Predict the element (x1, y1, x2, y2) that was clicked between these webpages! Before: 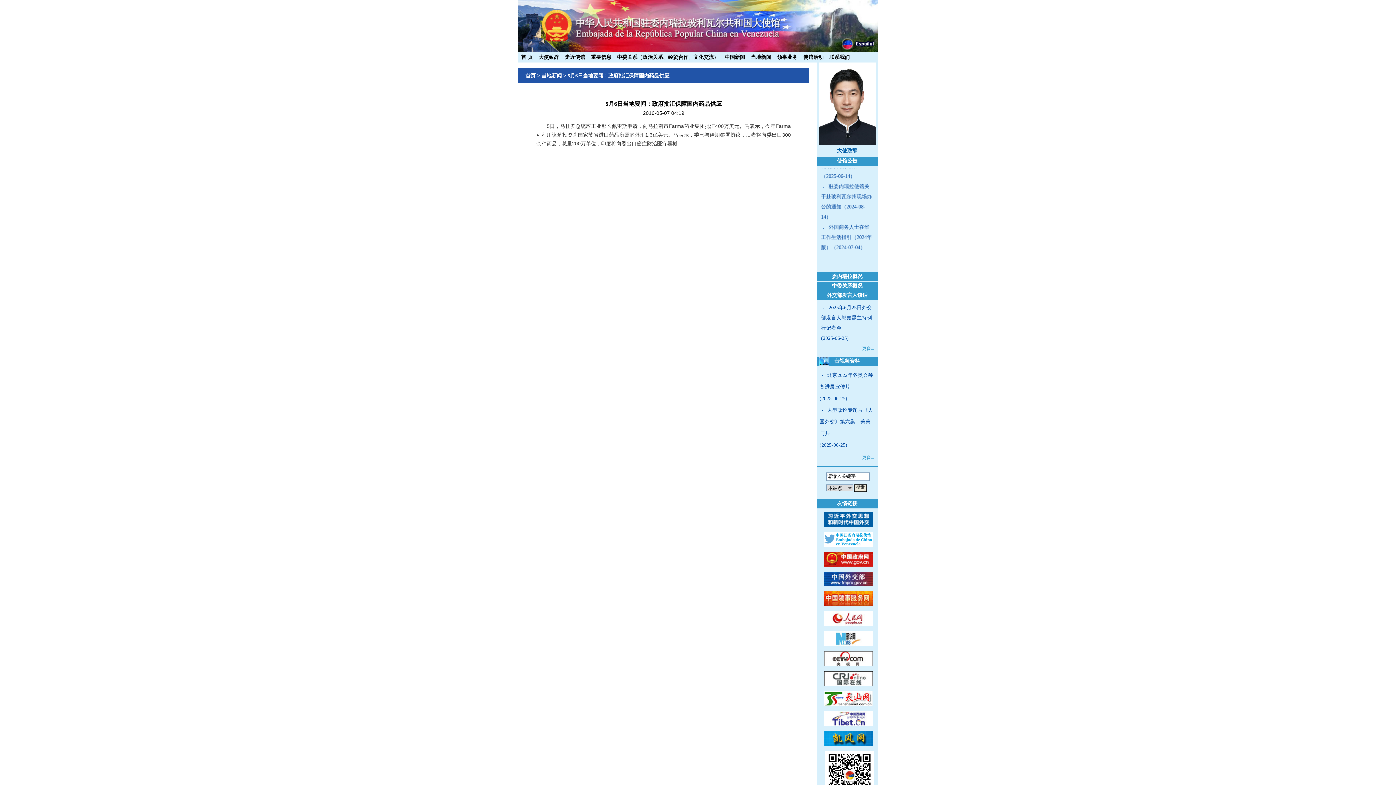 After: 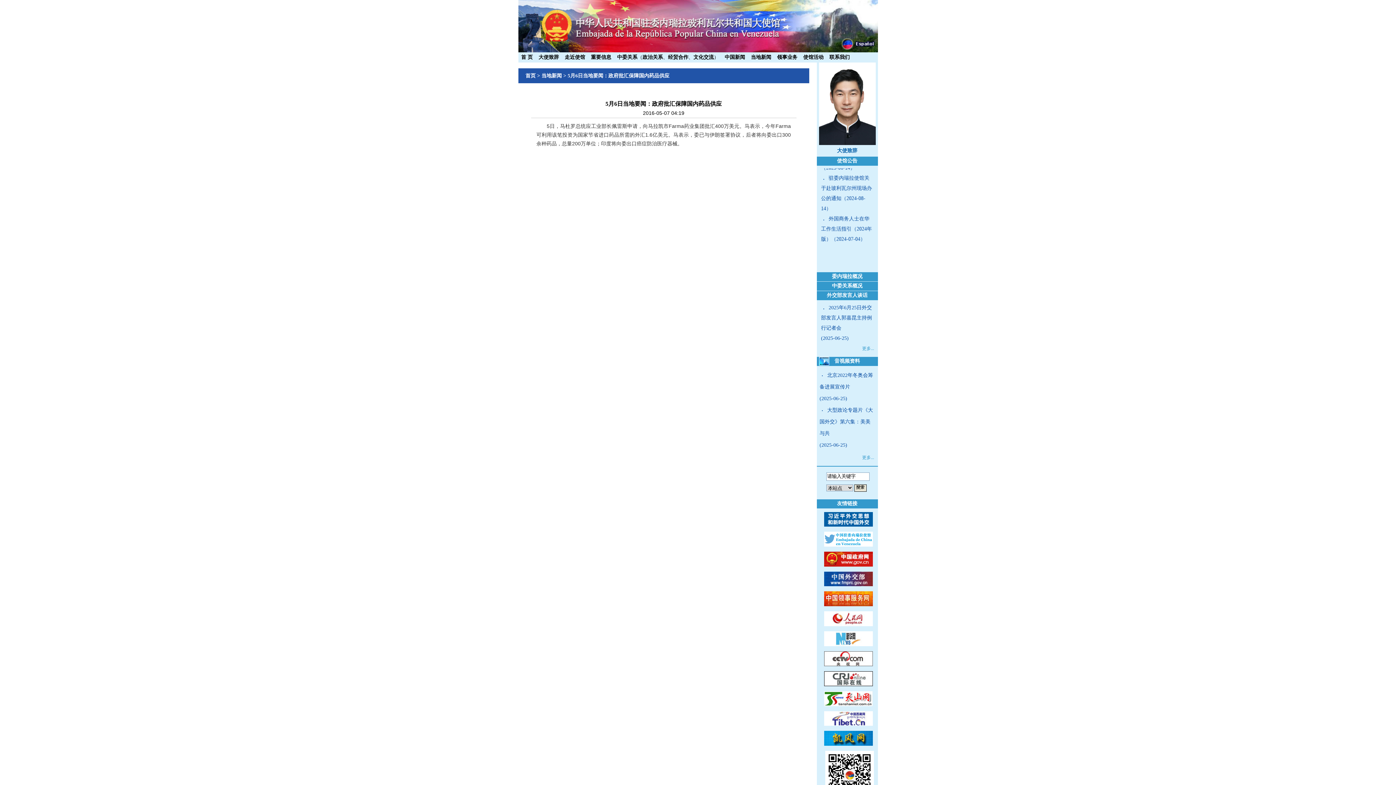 Action: bbox: (824, 622, 872, 627)